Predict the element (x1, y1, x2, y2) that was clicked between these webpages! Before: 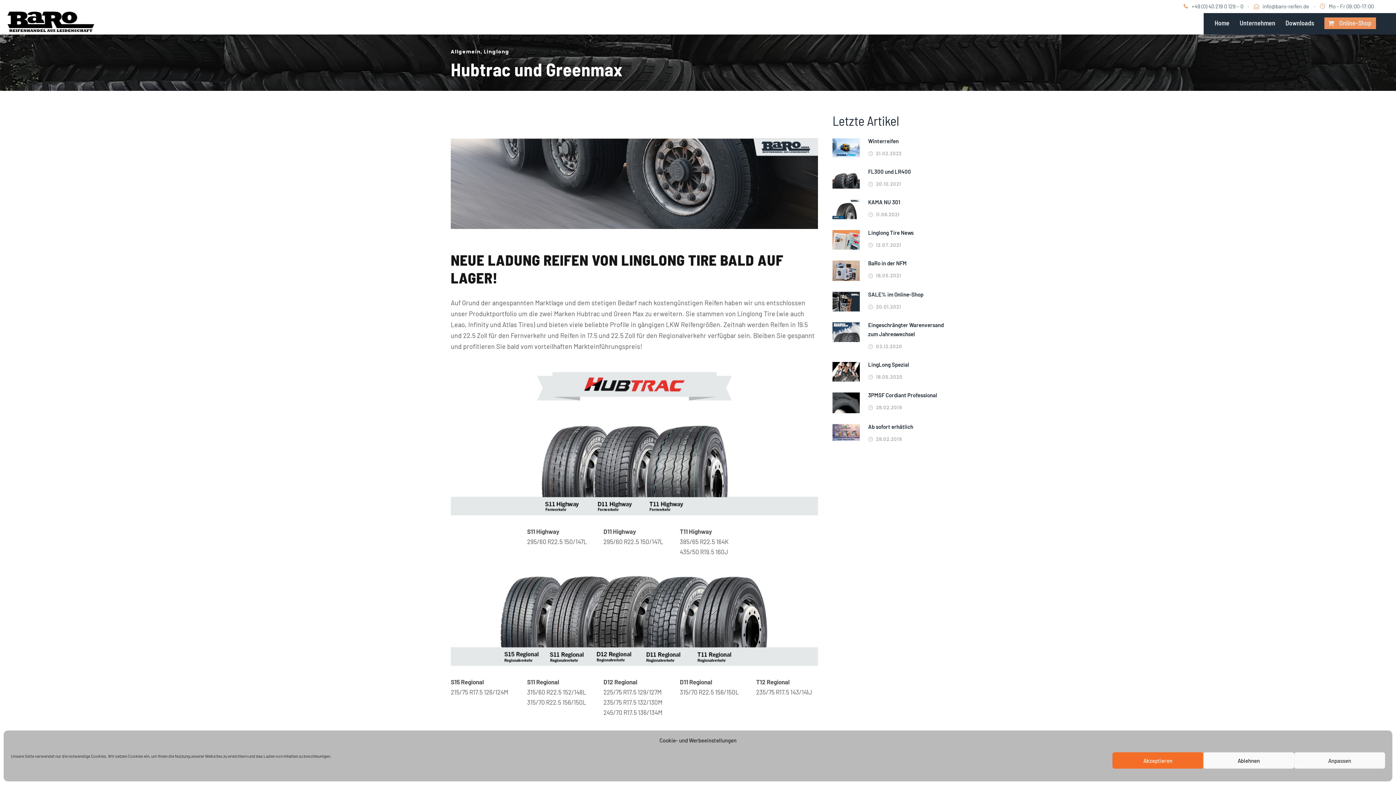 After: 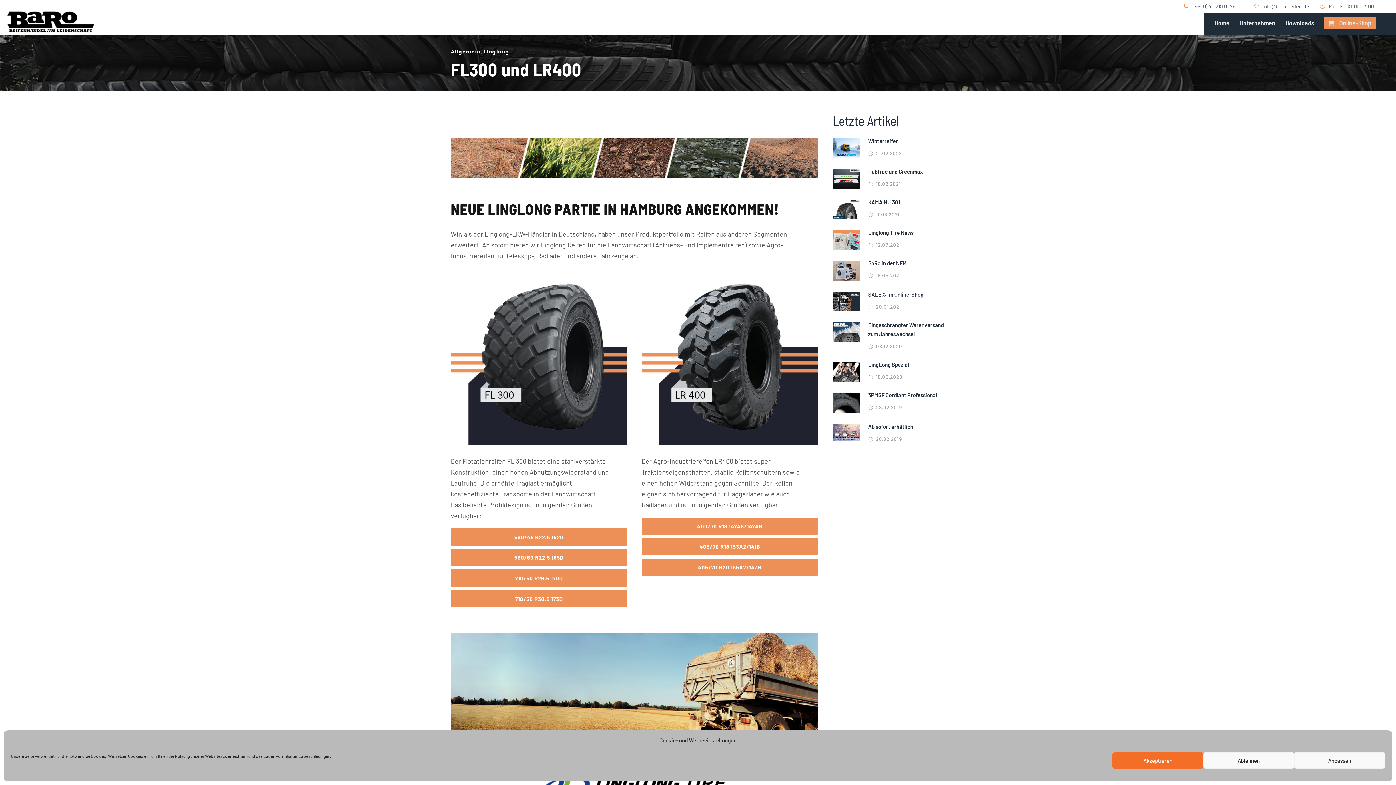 Action: label: FL300 und LR400 bbox: (868, 168, 911, 174)